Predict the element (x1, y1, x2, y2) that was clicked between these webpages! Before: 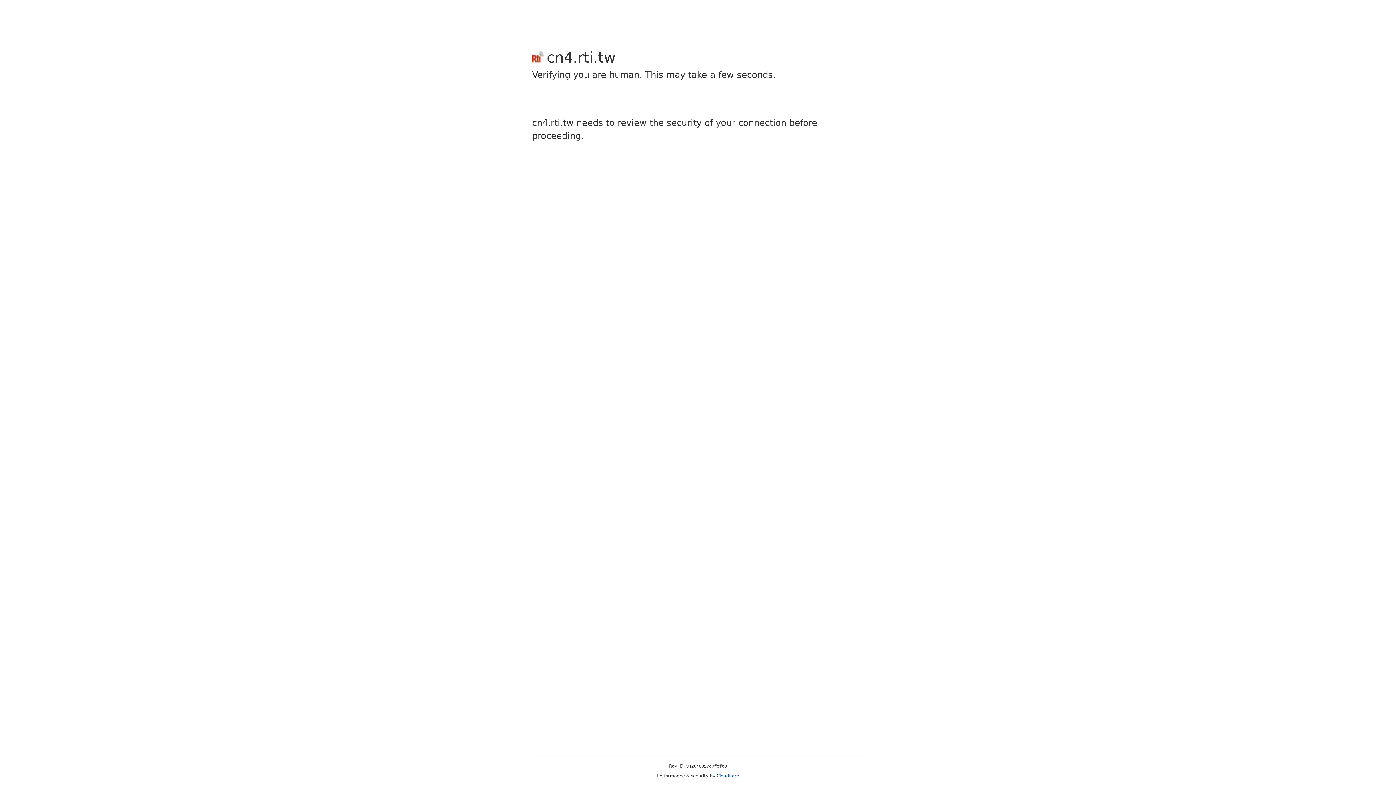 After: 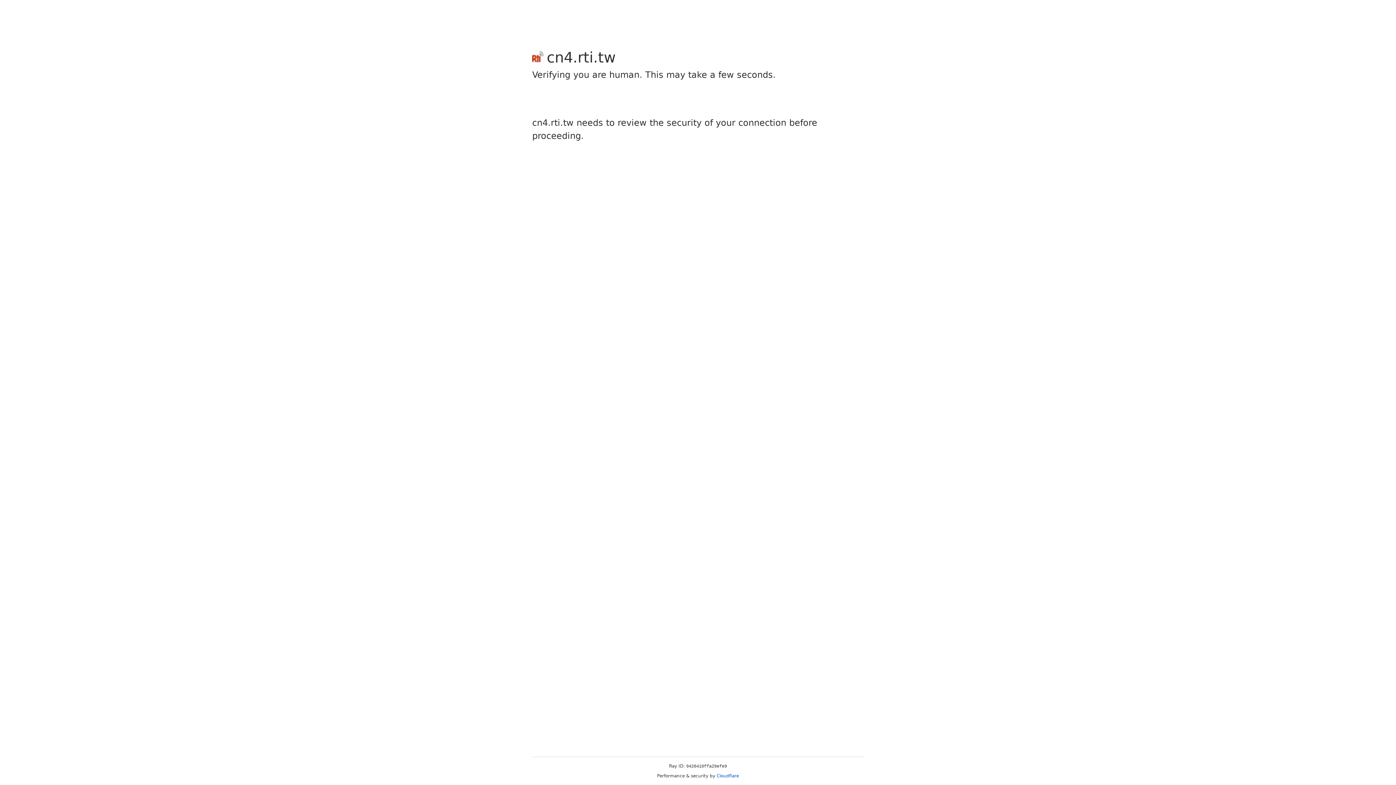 Action: bbox: (716, 773, 739, 778) label: Cloudflare